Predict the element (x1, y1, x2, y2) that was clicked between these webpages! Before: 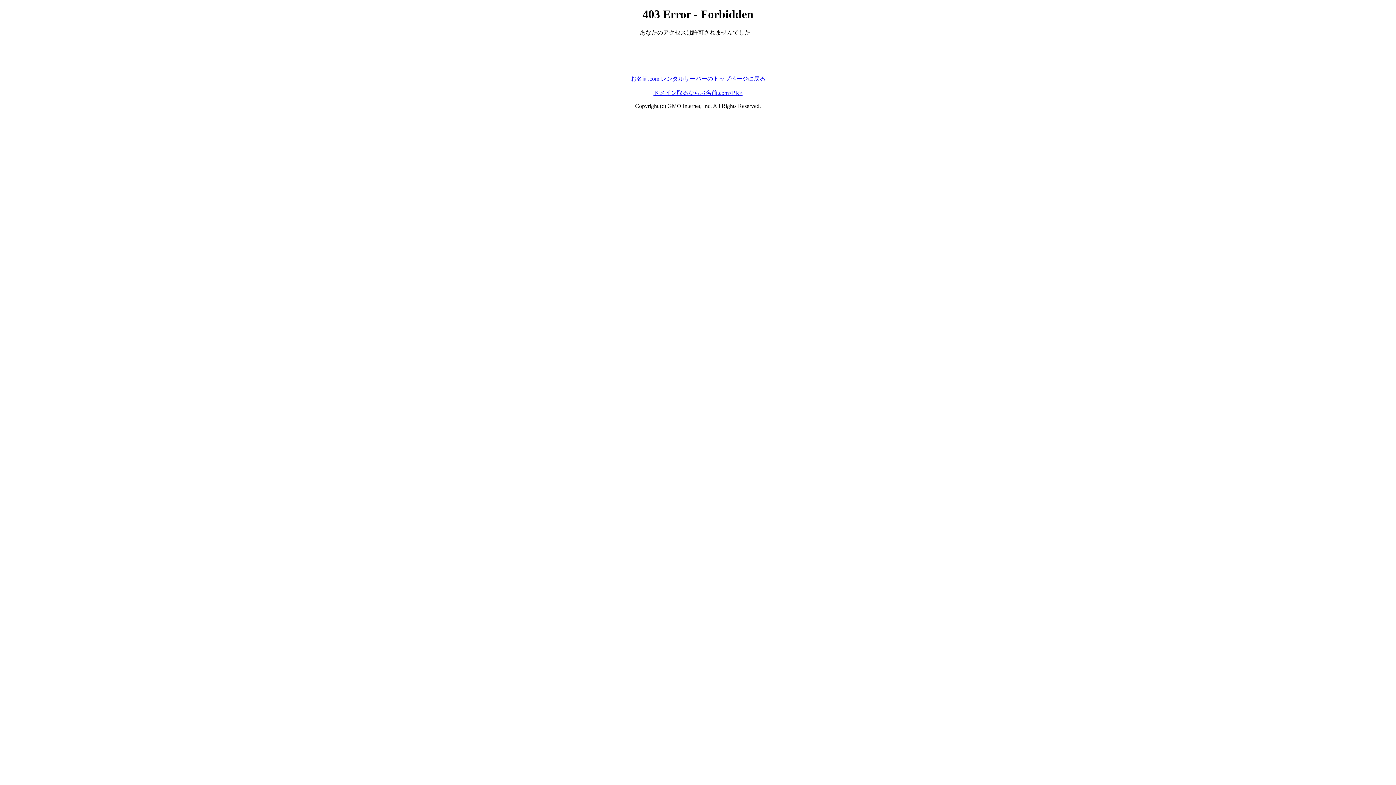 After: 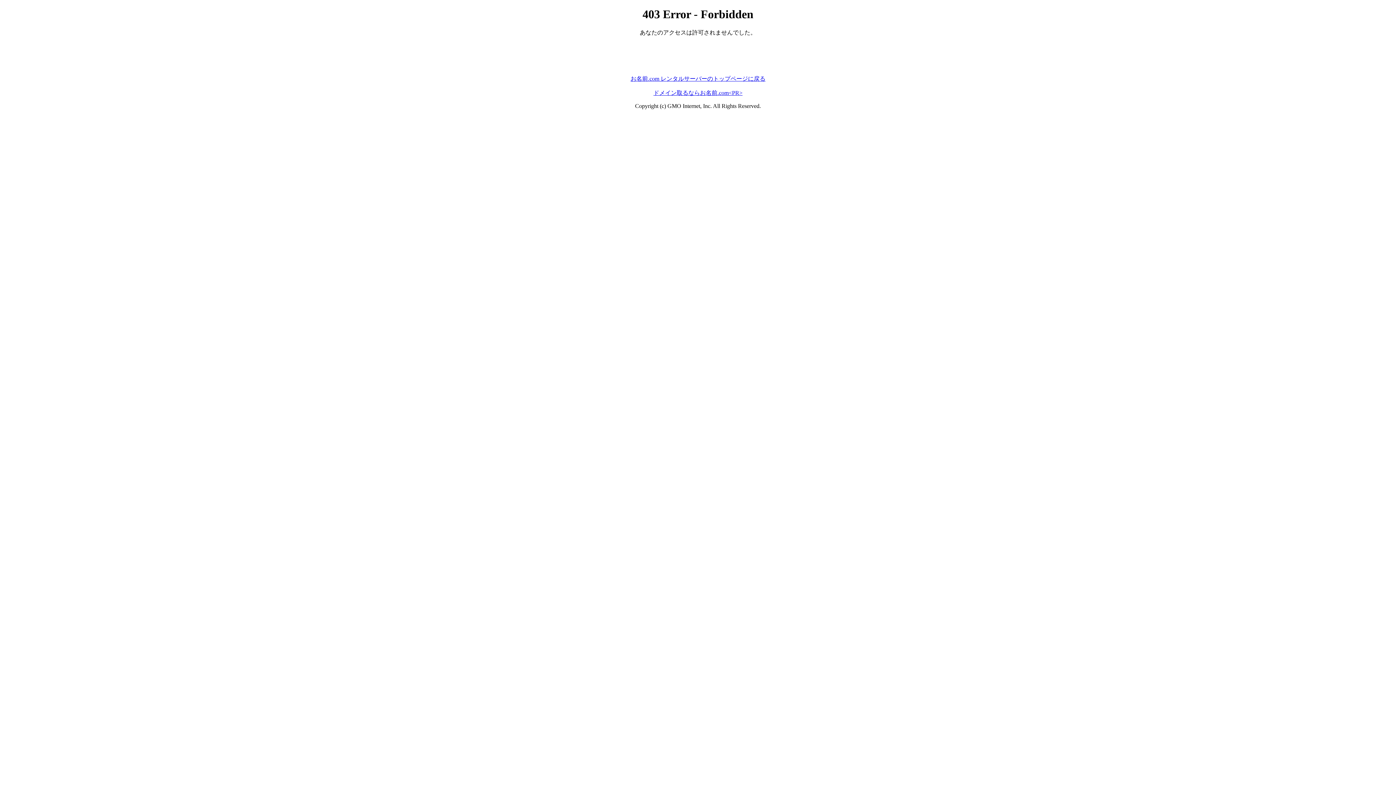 Action: label: お名前.com レンタルサーバーのトップページに戻る bbox: (630, 75, 765, 81)